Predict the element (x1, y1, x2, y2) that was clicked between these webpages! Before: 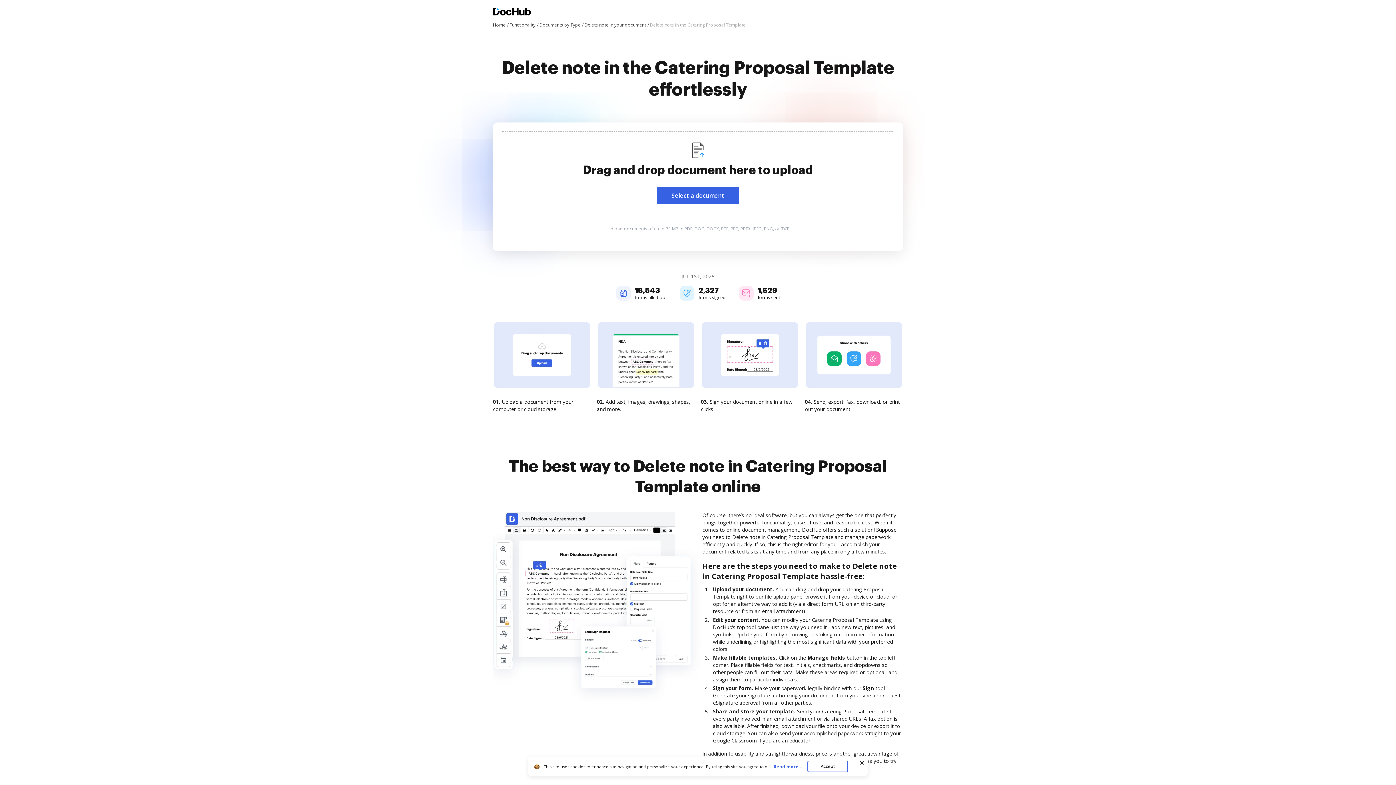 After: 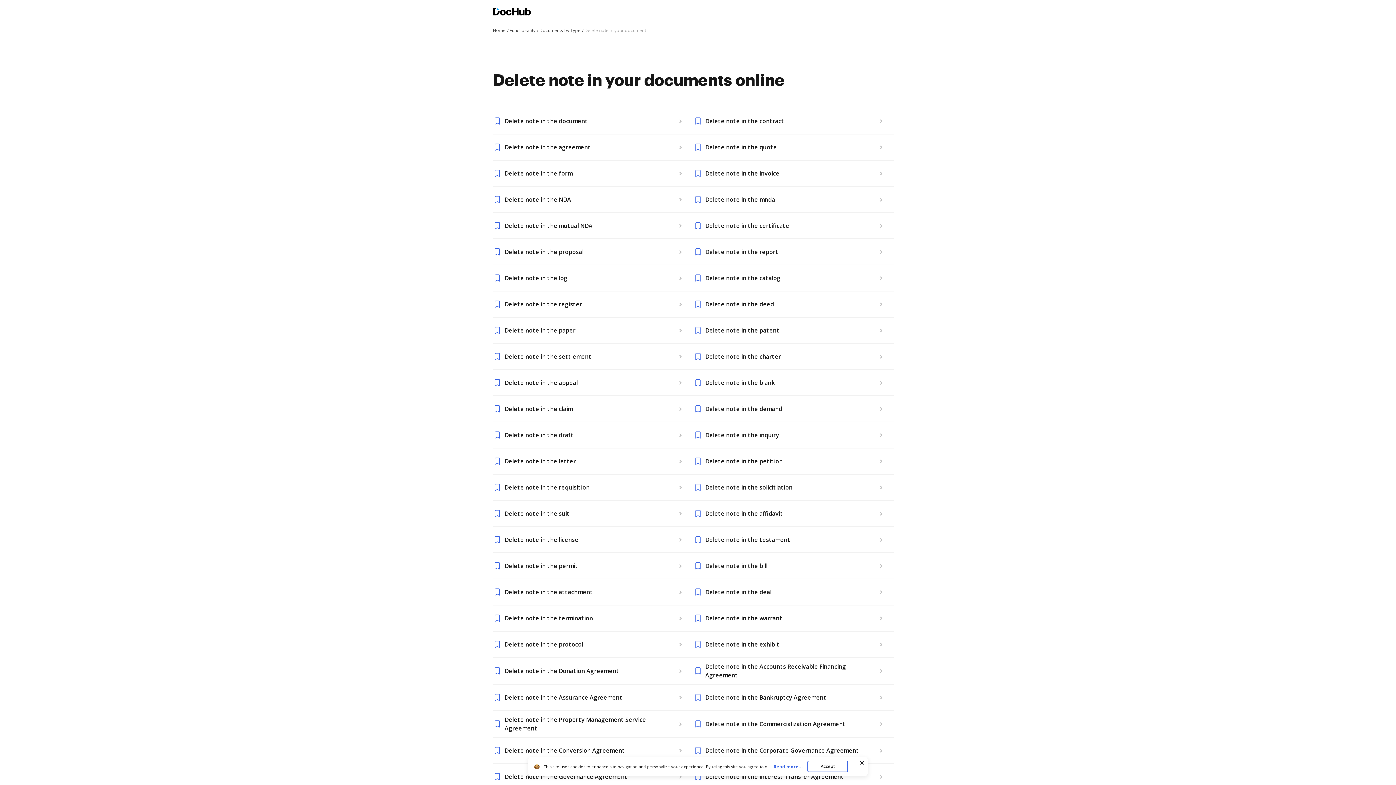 Action: bbox: (584, 21, 649, 28) label: Delete note in your document